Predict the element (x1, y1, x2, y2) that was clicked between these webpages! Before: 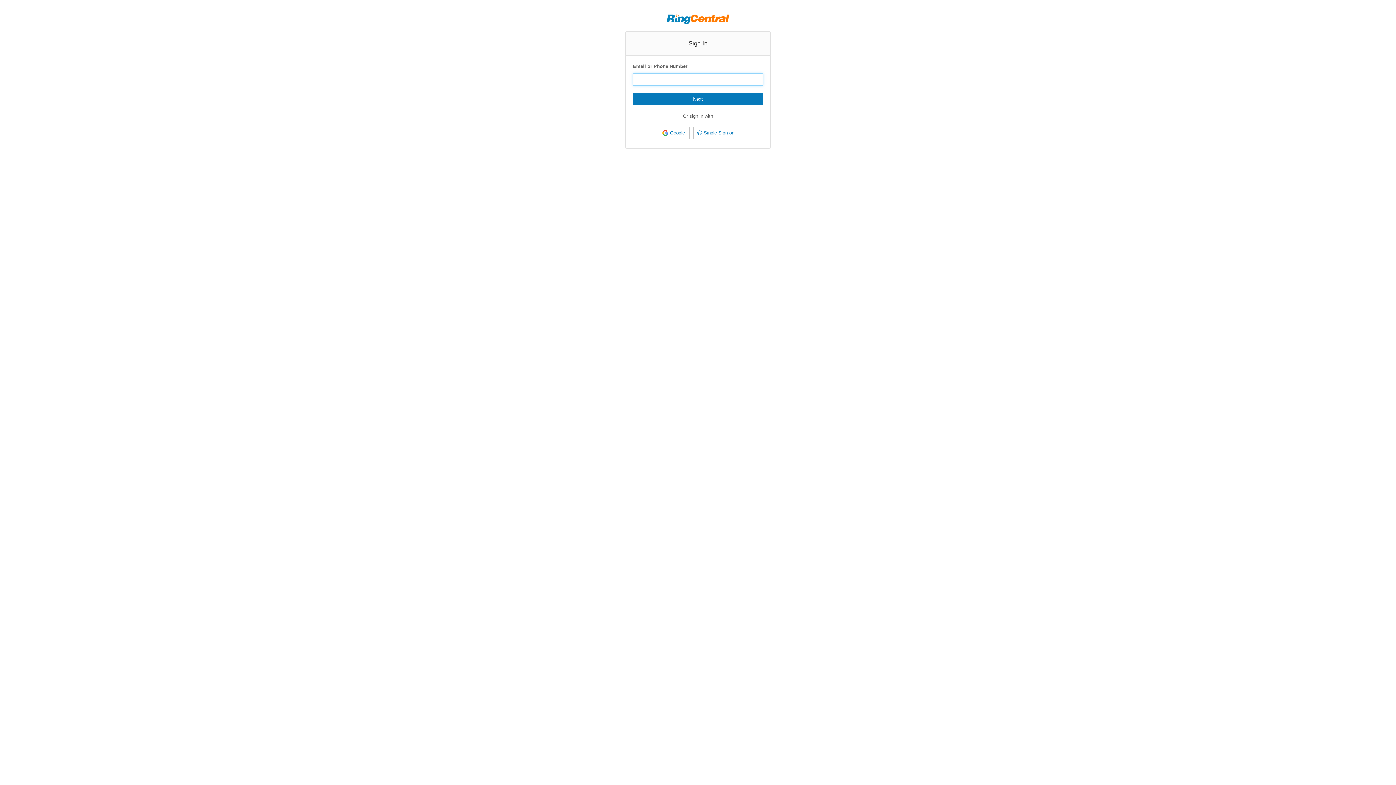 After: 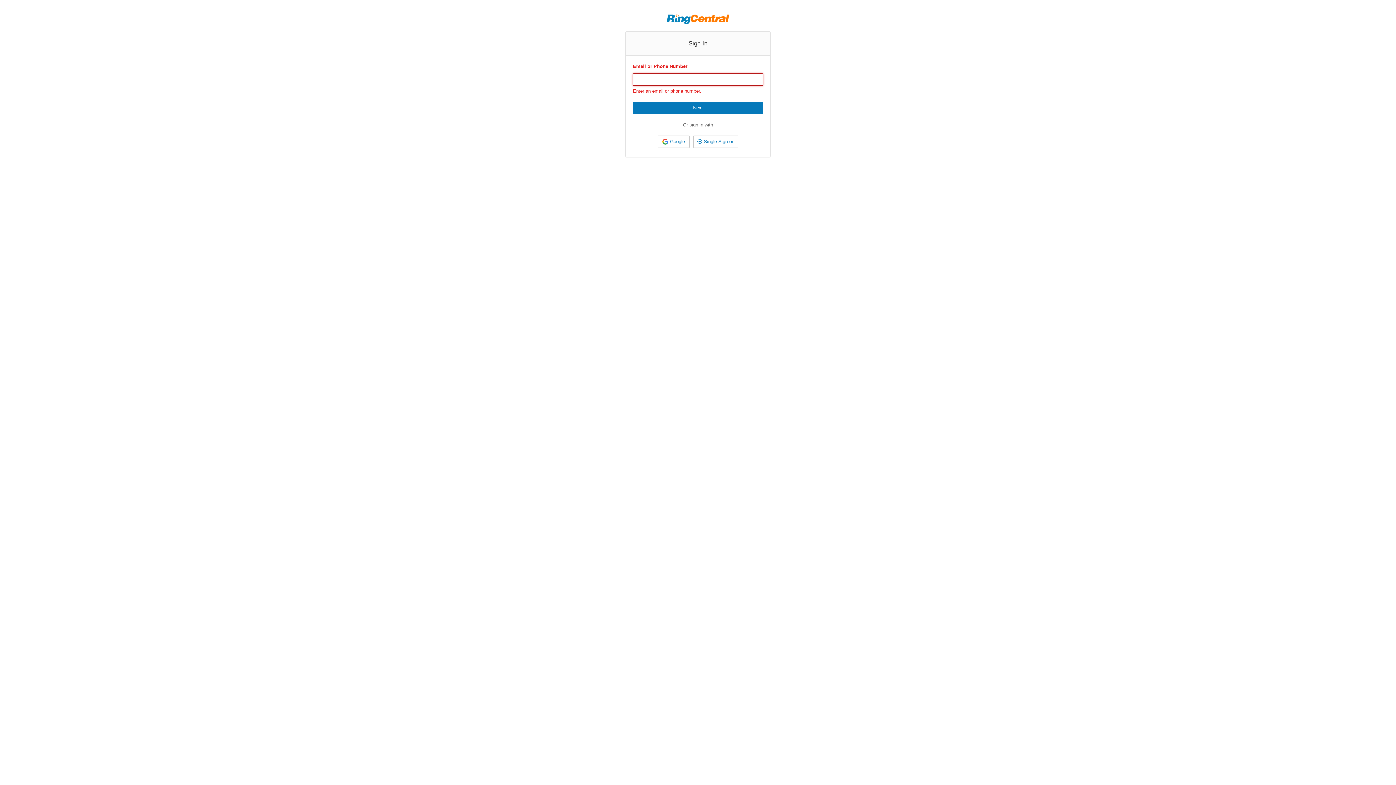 Action: bbox: (633, 93, 763, 105) label: Next